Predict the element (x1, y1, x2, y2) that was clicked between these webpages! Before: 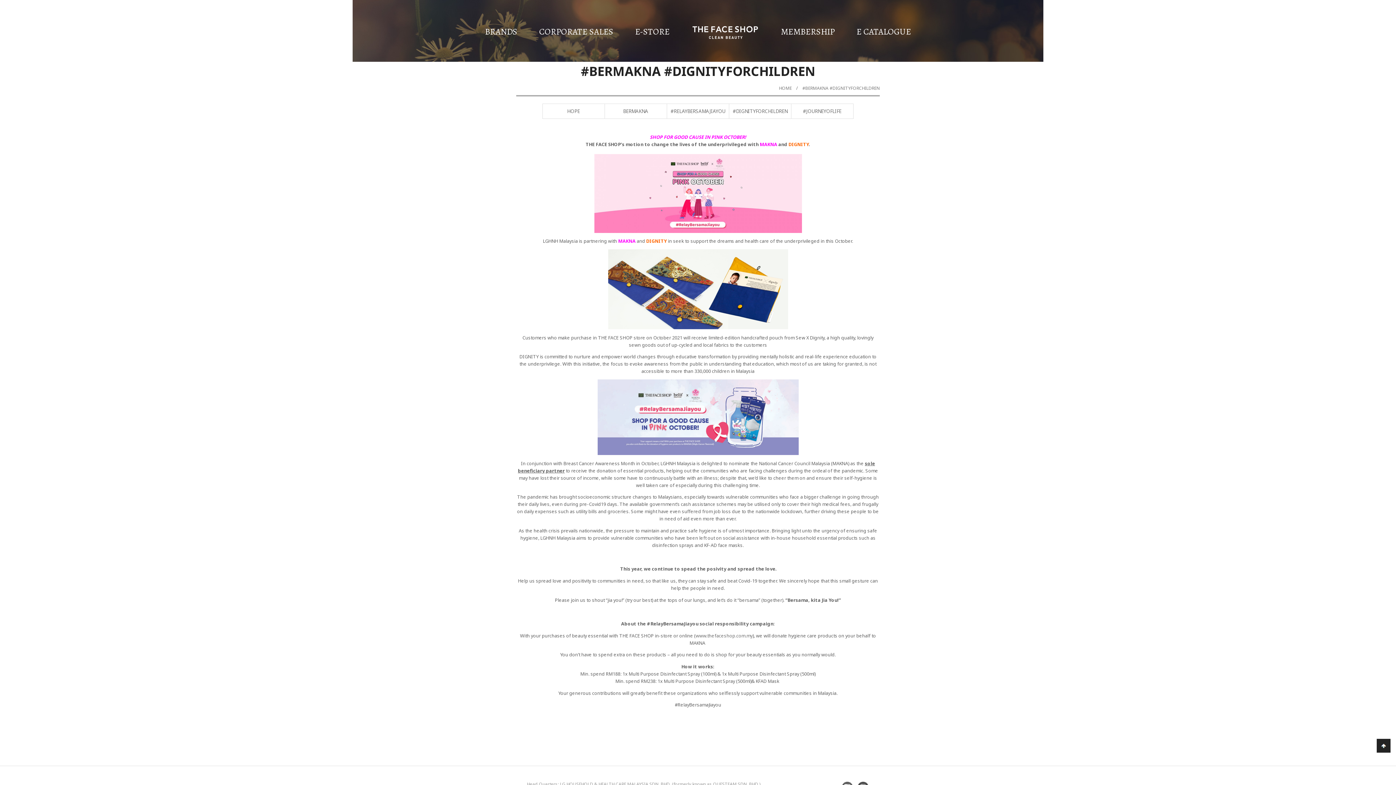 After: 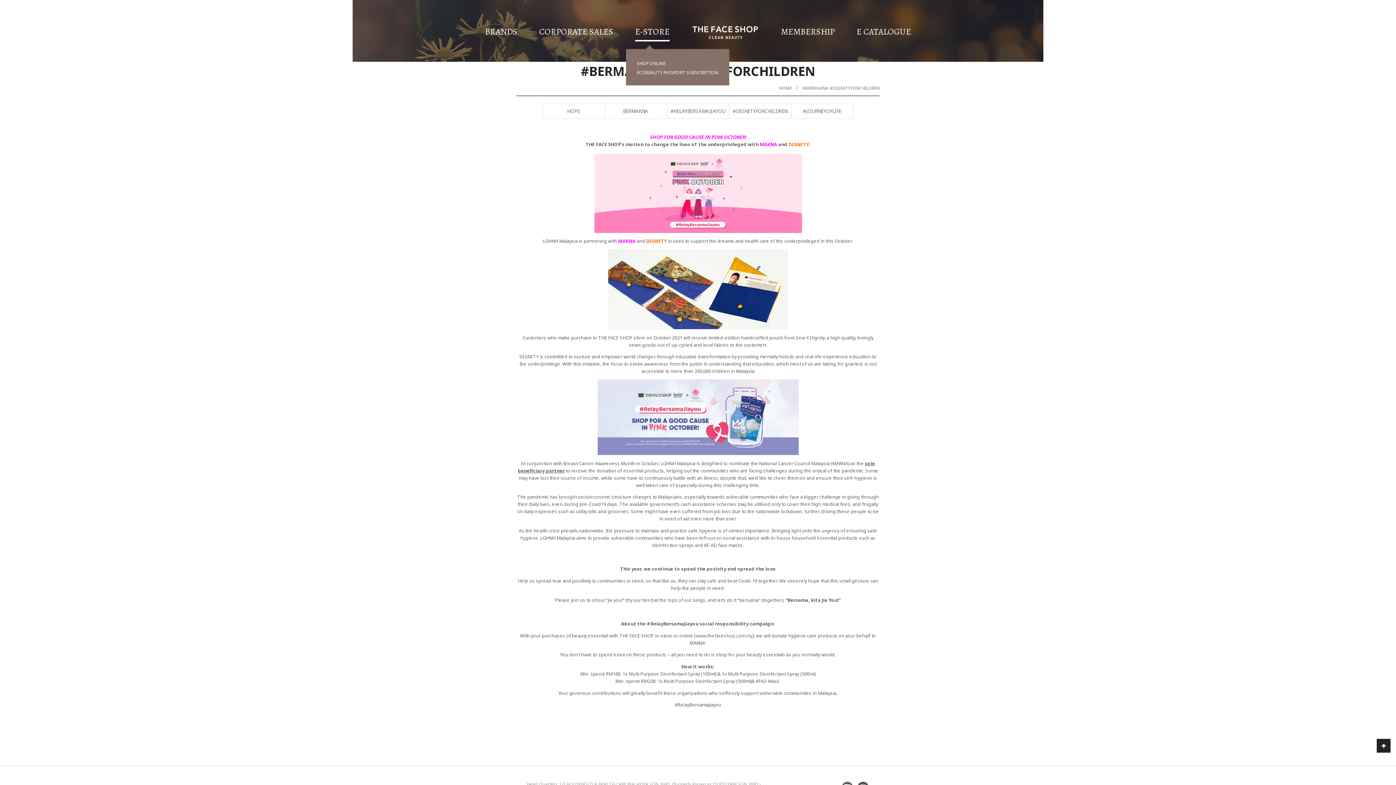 Action: bbox: (635, 23, 669, 40) label: E-STORE